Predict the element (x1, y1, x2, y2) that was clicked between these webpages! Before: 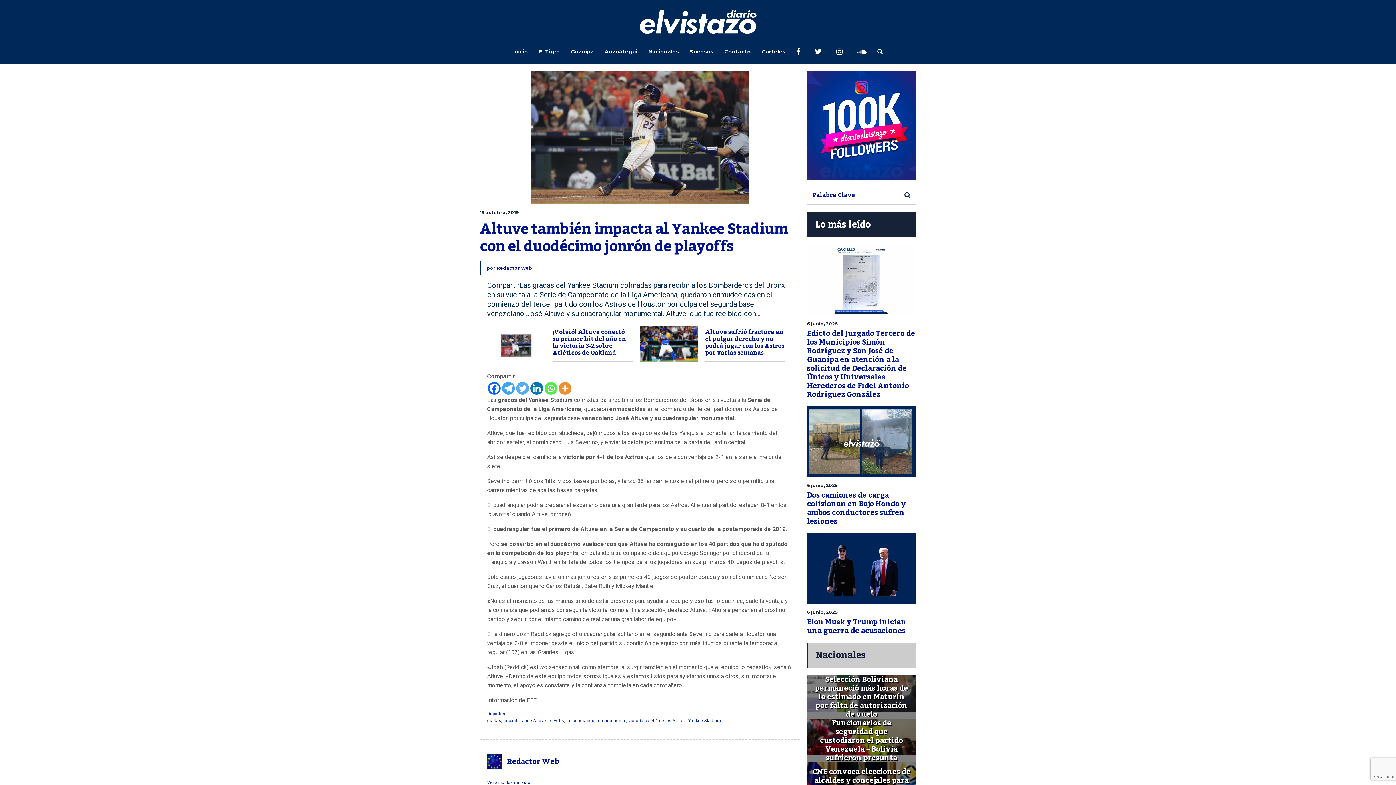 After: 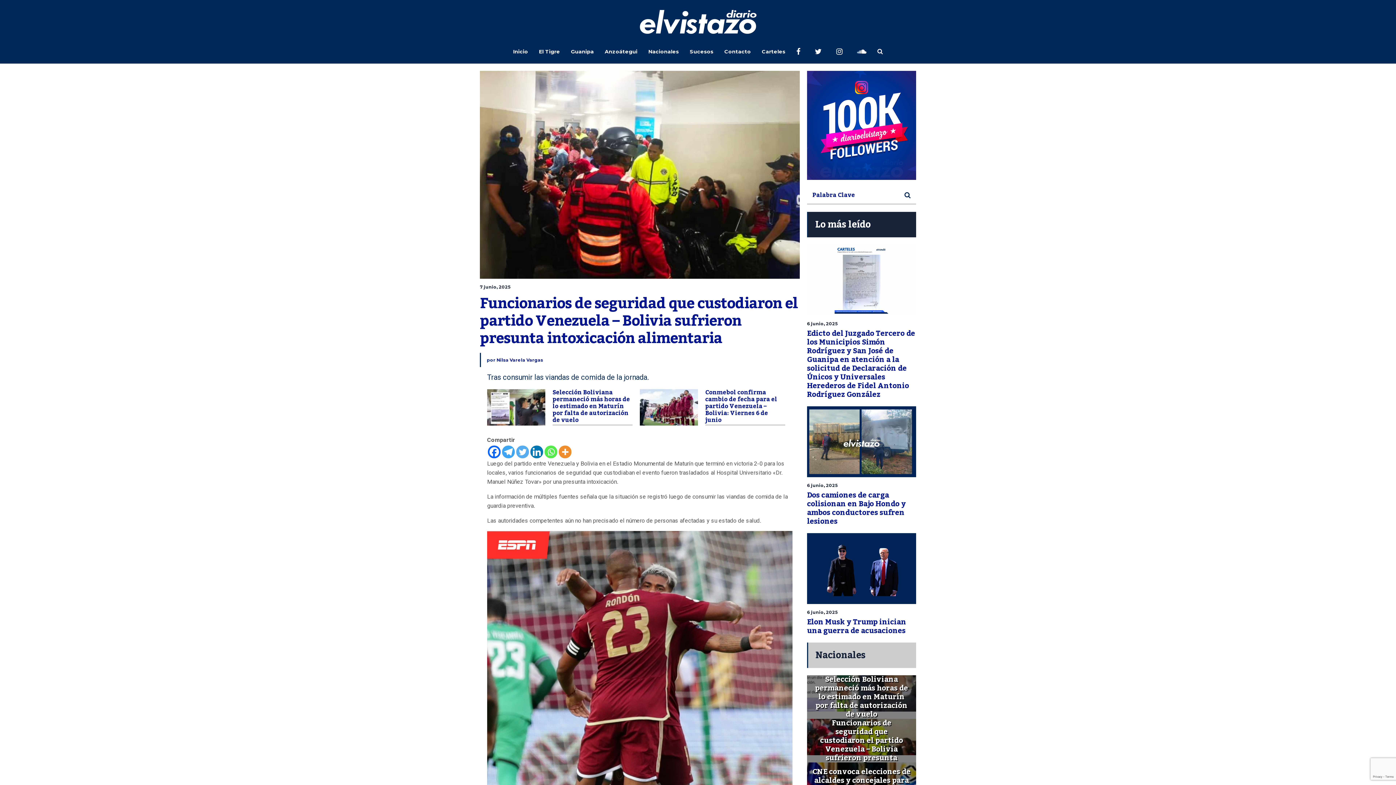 Action: label: Funcionarios de seguridad que custodiaron el partido Venezuela – Bolivia sufrieron presunta intoxicación alimentaria bbox: (807, 719, 916, 755)